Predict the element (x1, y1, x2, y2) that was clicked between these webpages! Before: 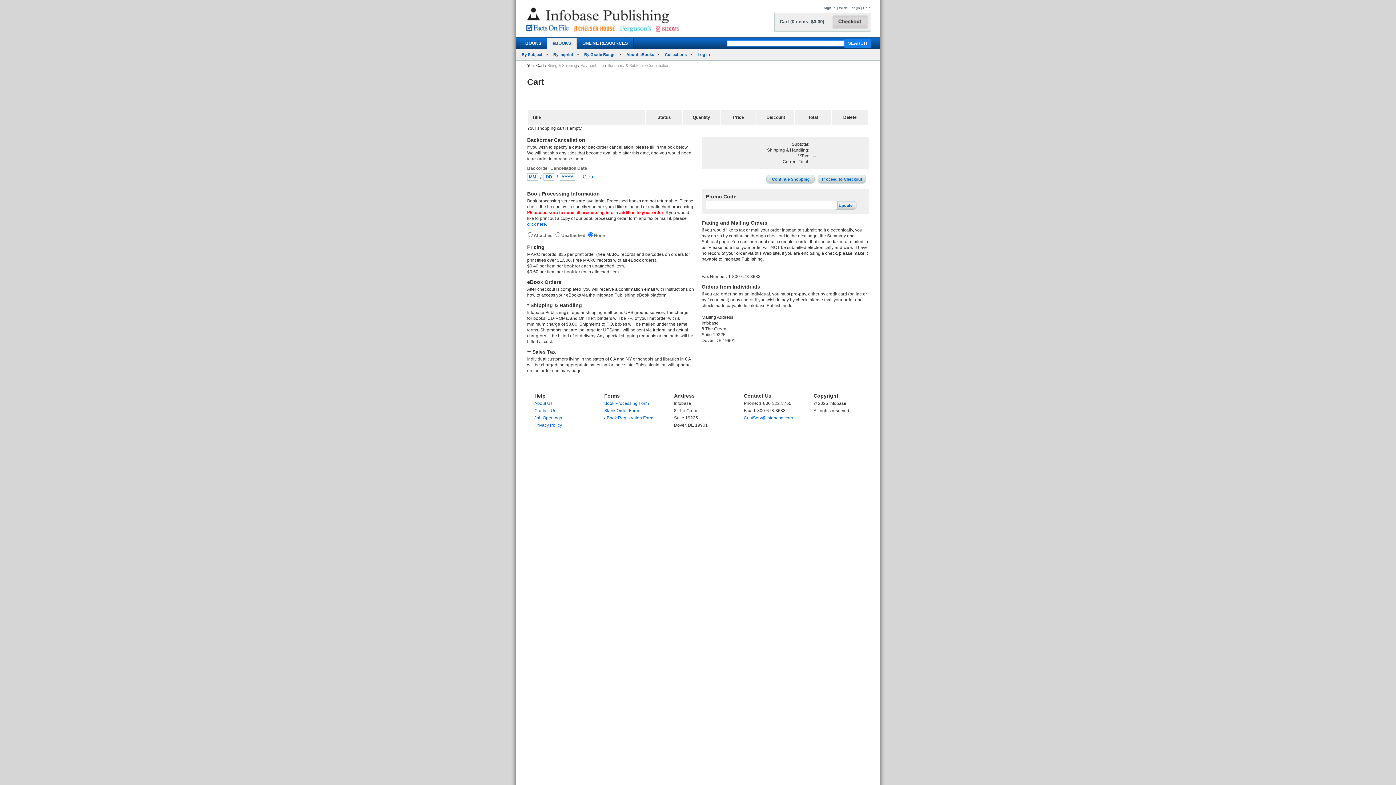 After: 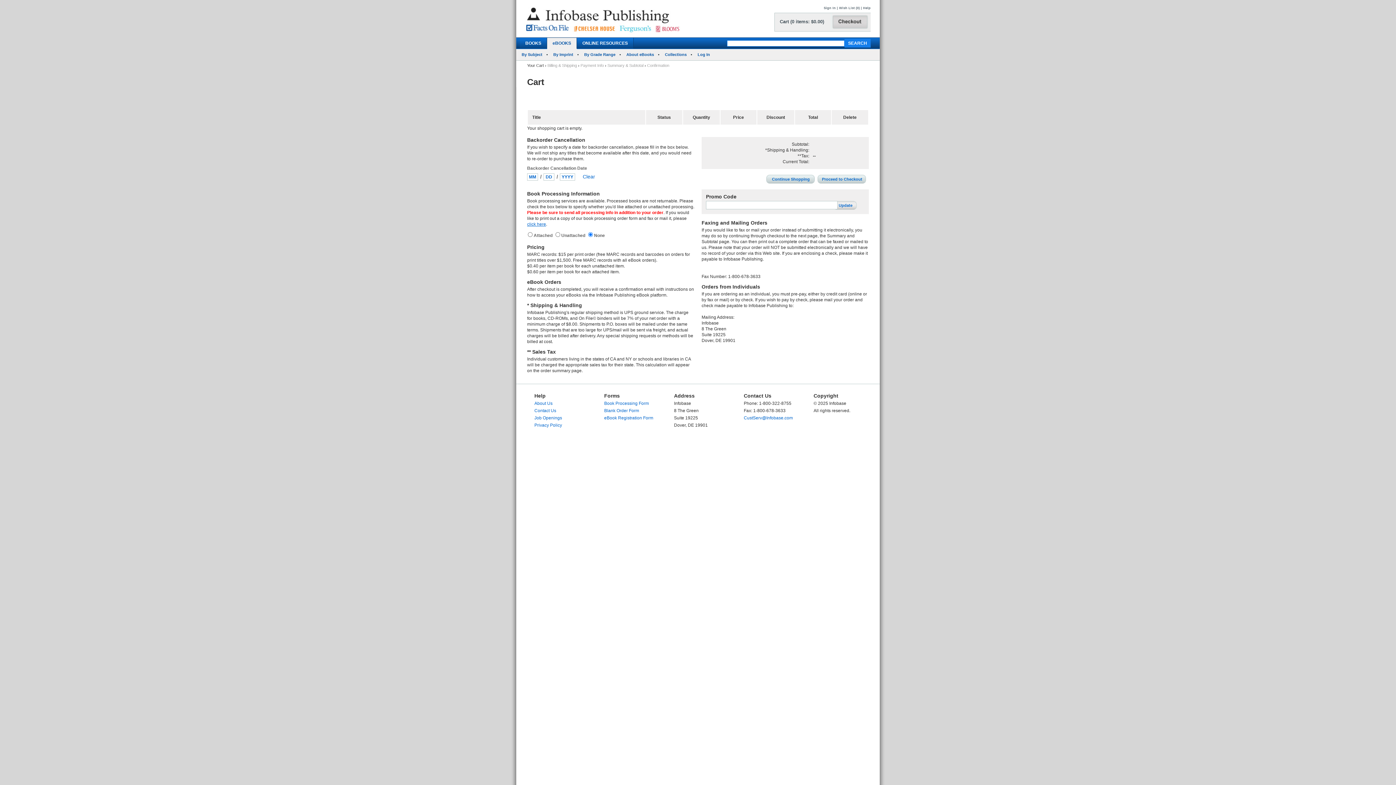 Action: bbox: (527, 221, 546, 226) label: click here